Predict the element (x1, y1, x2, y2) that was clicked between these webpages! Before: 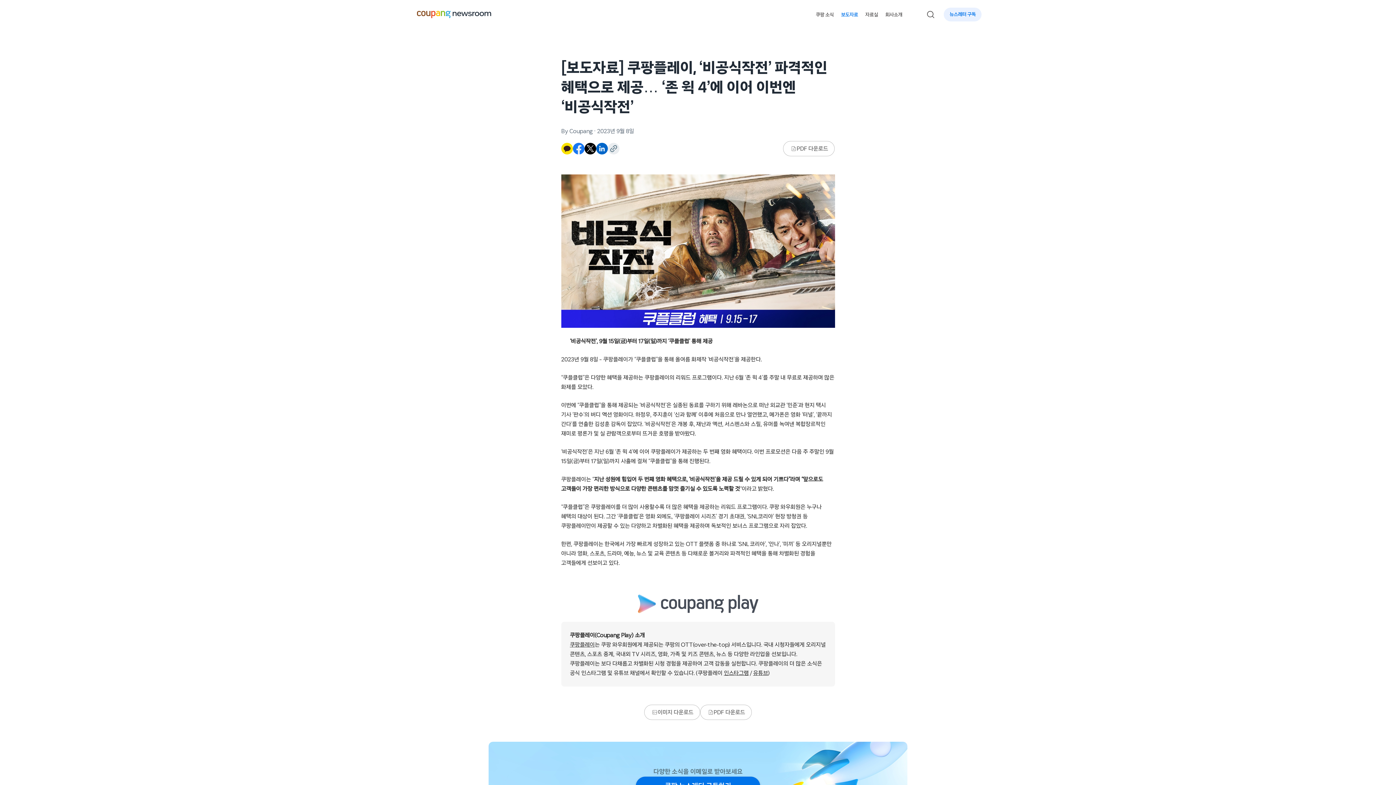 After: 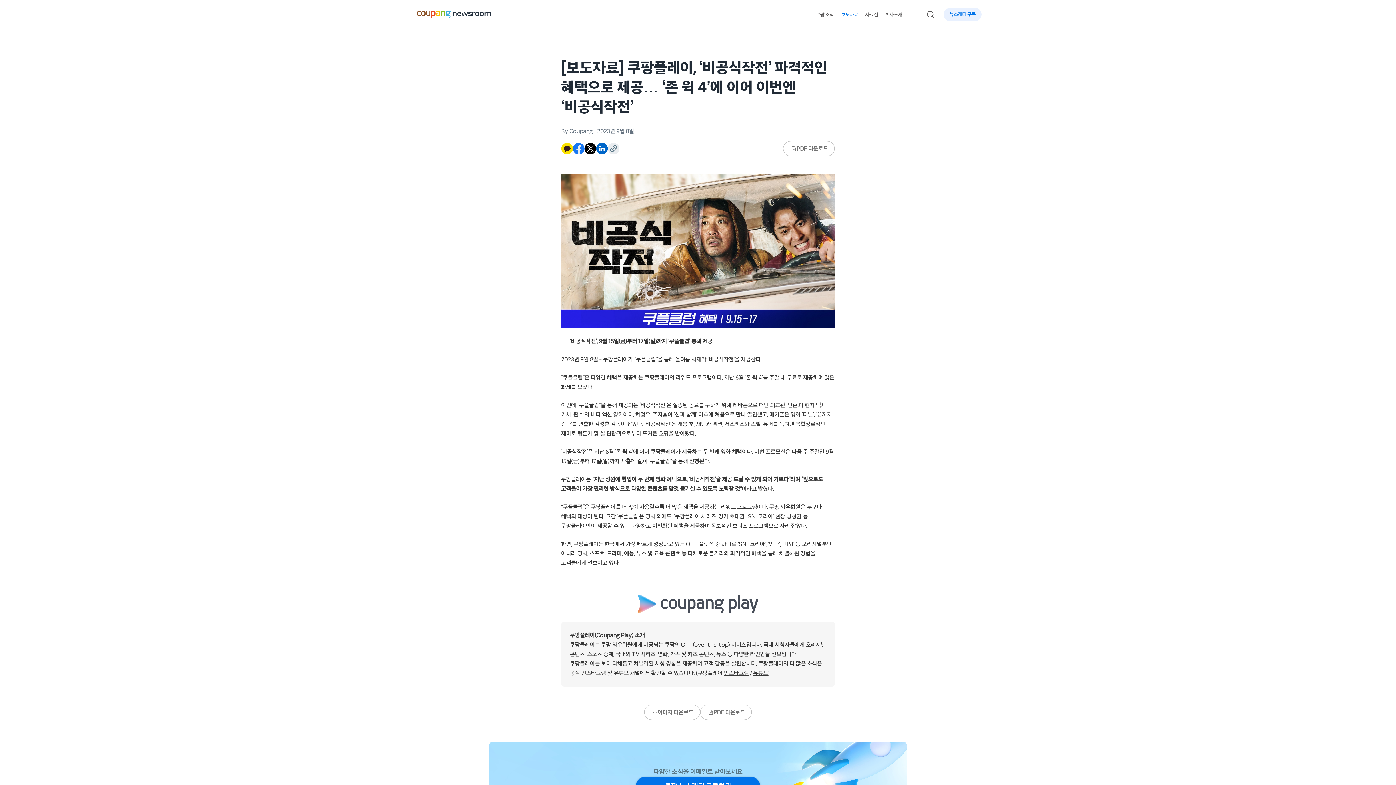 Action: bbox: (584, 142, 596, 154)